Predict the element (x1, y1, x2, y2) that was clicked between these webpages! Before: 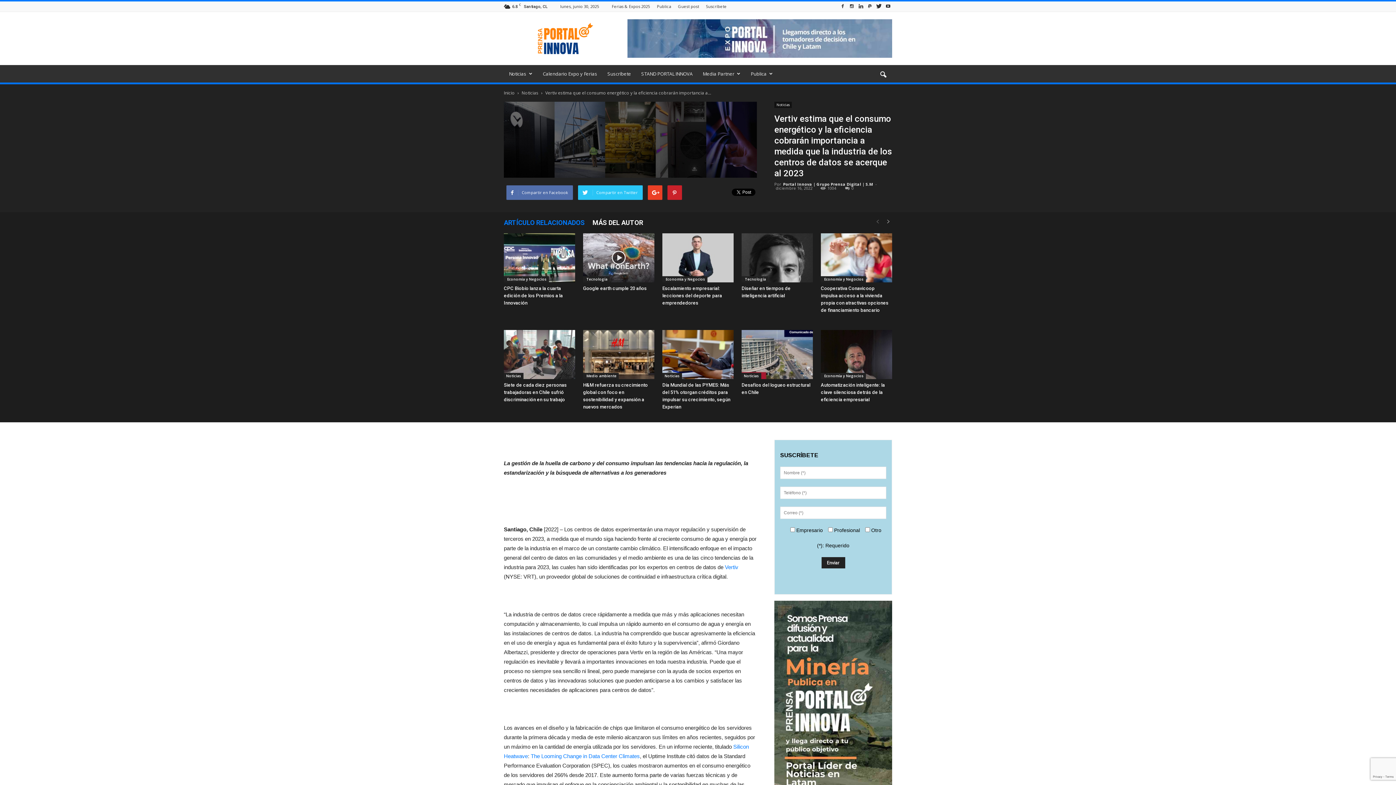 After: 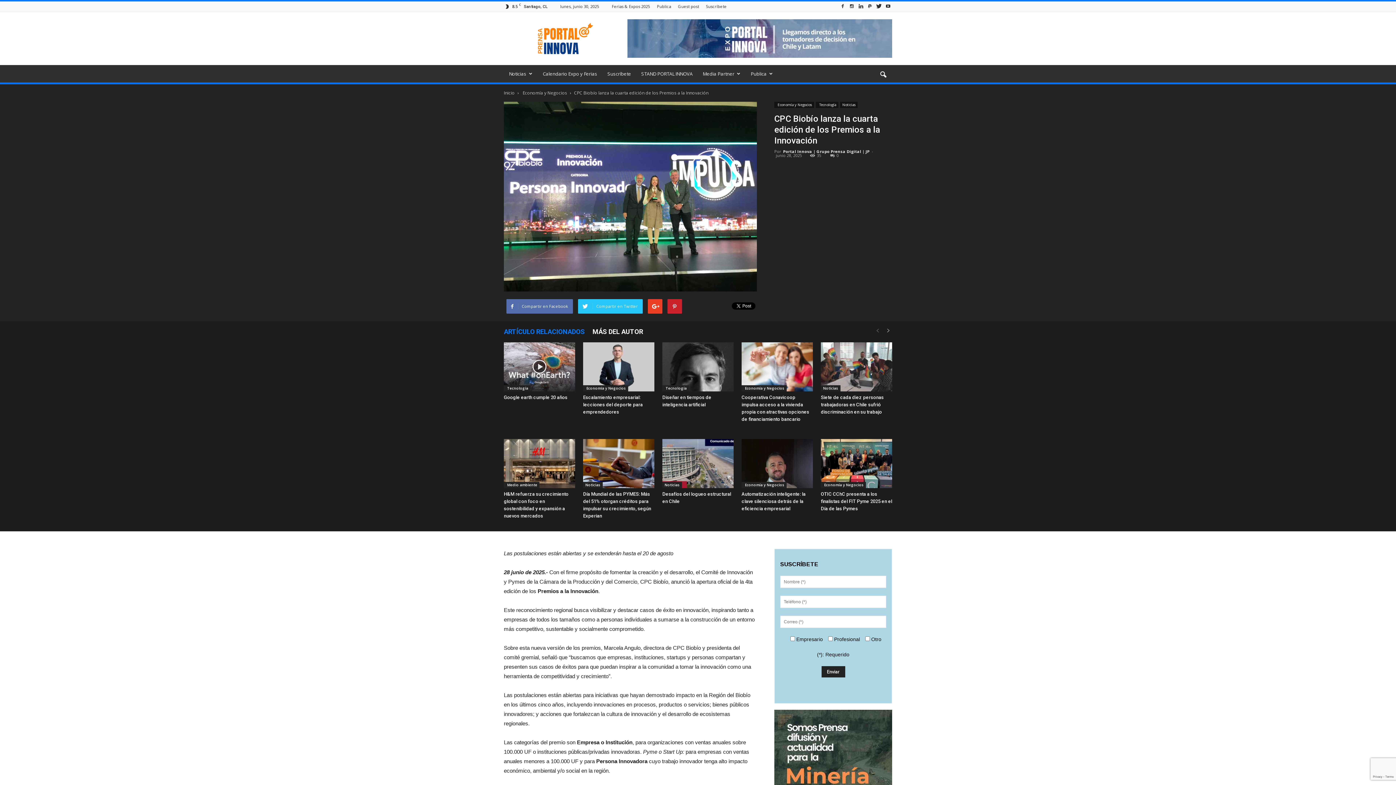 Action: bbox: (504, 233, 575, 282)